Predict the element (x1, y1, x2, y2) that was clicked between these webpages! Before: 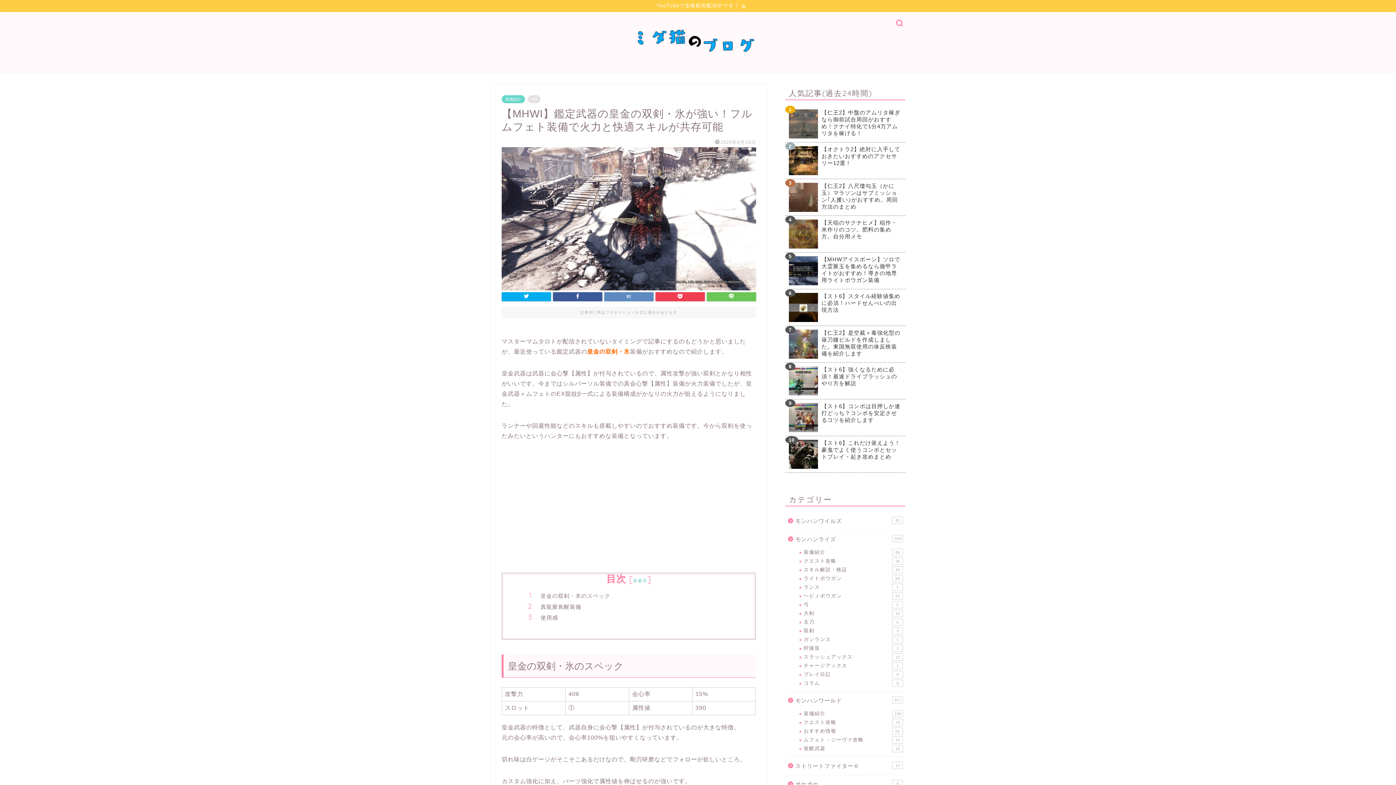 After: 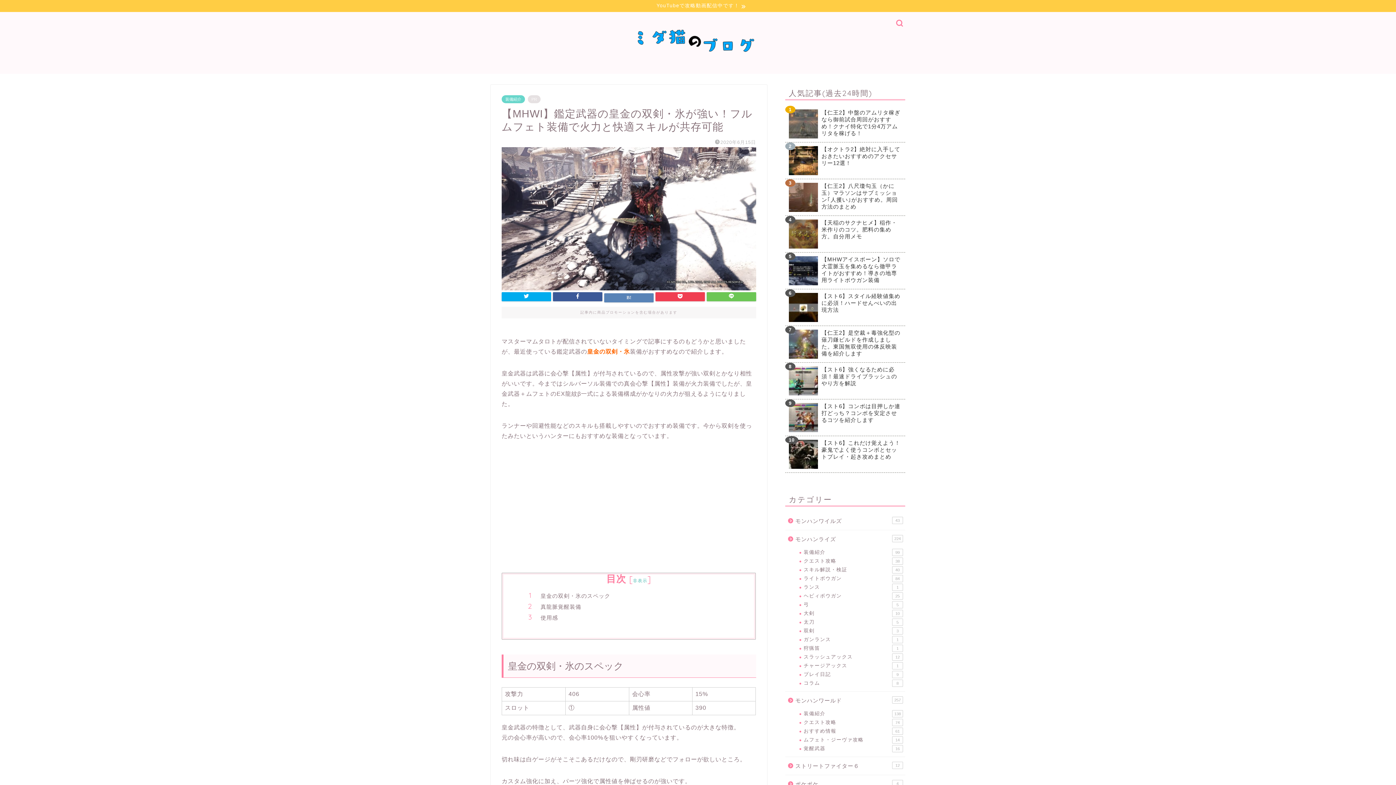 Action: bbox: (604, 292, 653, 301)